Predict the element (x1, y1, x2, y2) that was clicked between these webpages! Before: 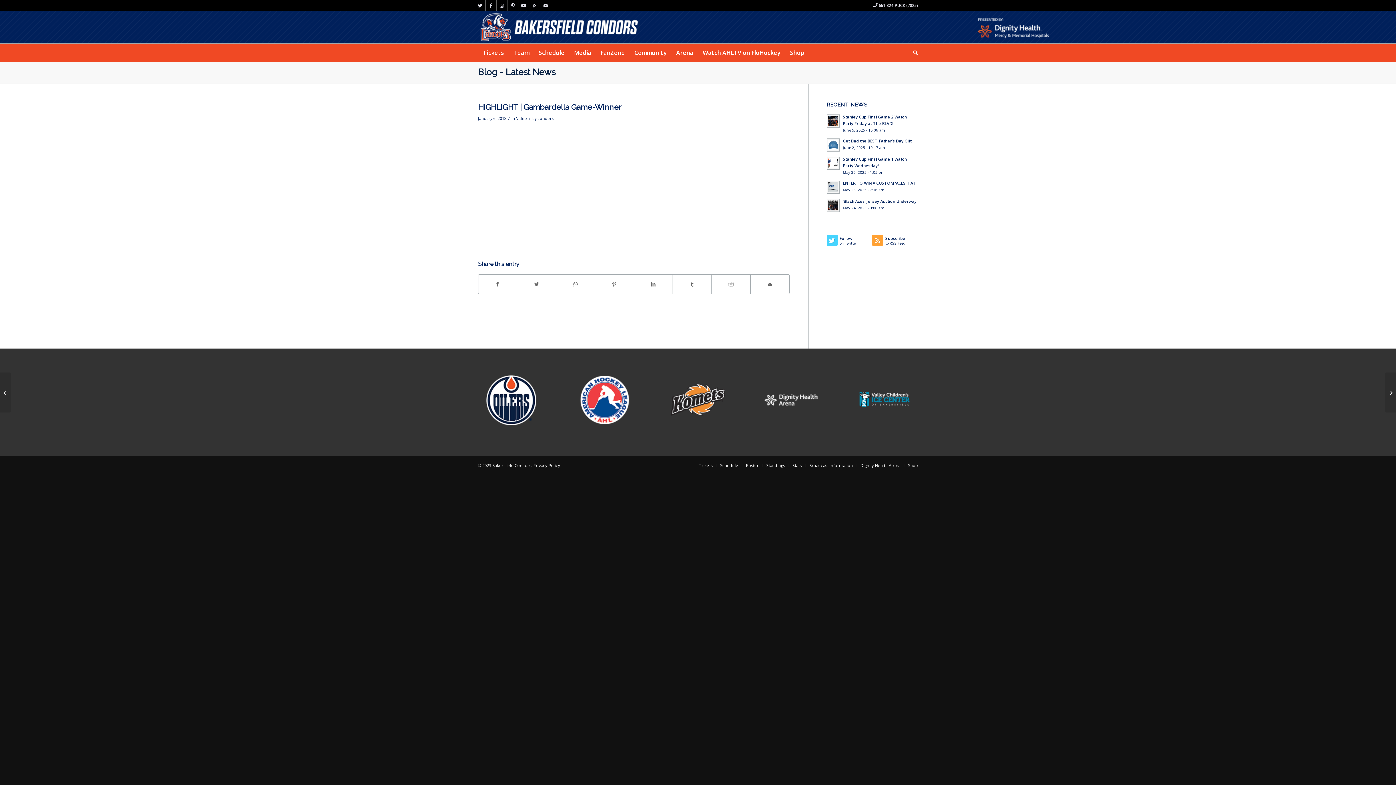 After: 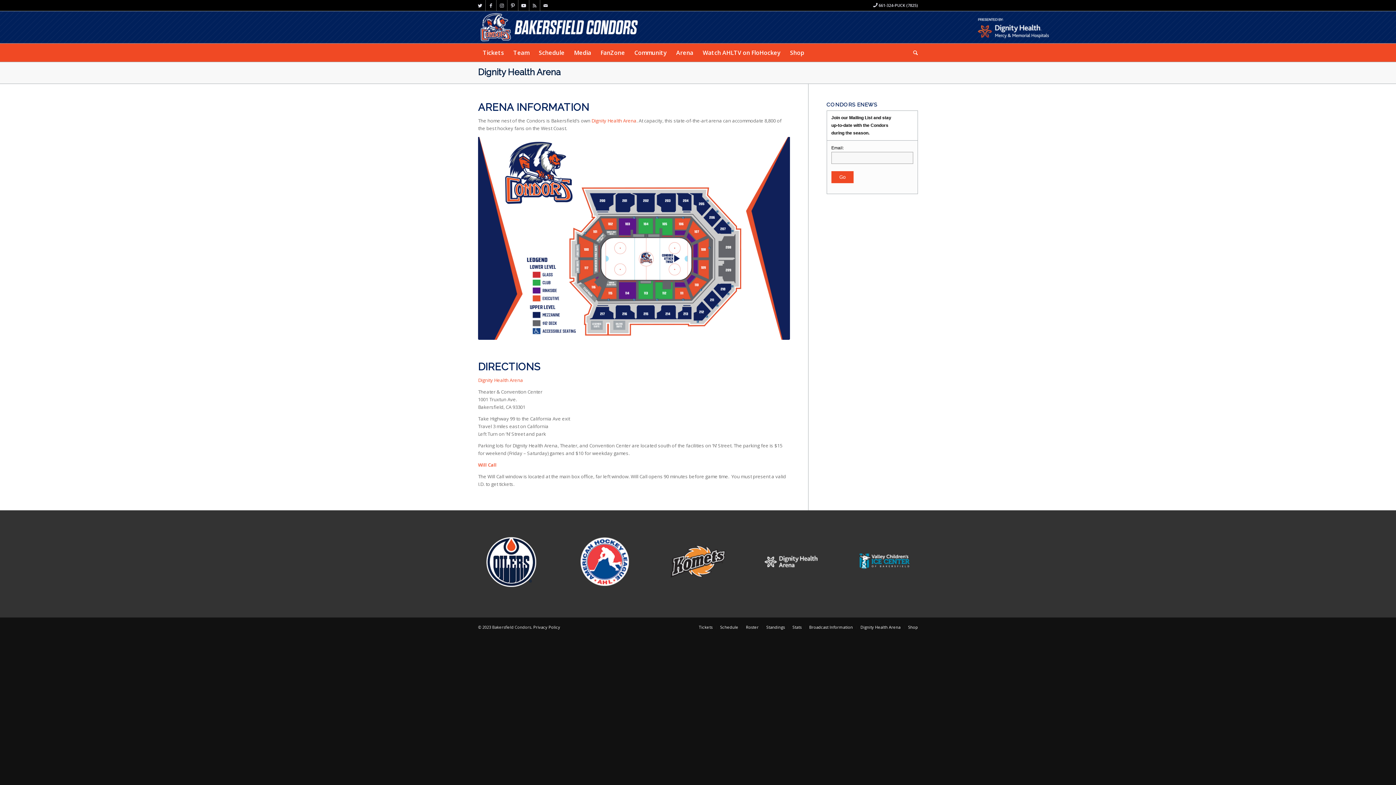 Action: bbox: (671, 43, 698, 61) label: Arena